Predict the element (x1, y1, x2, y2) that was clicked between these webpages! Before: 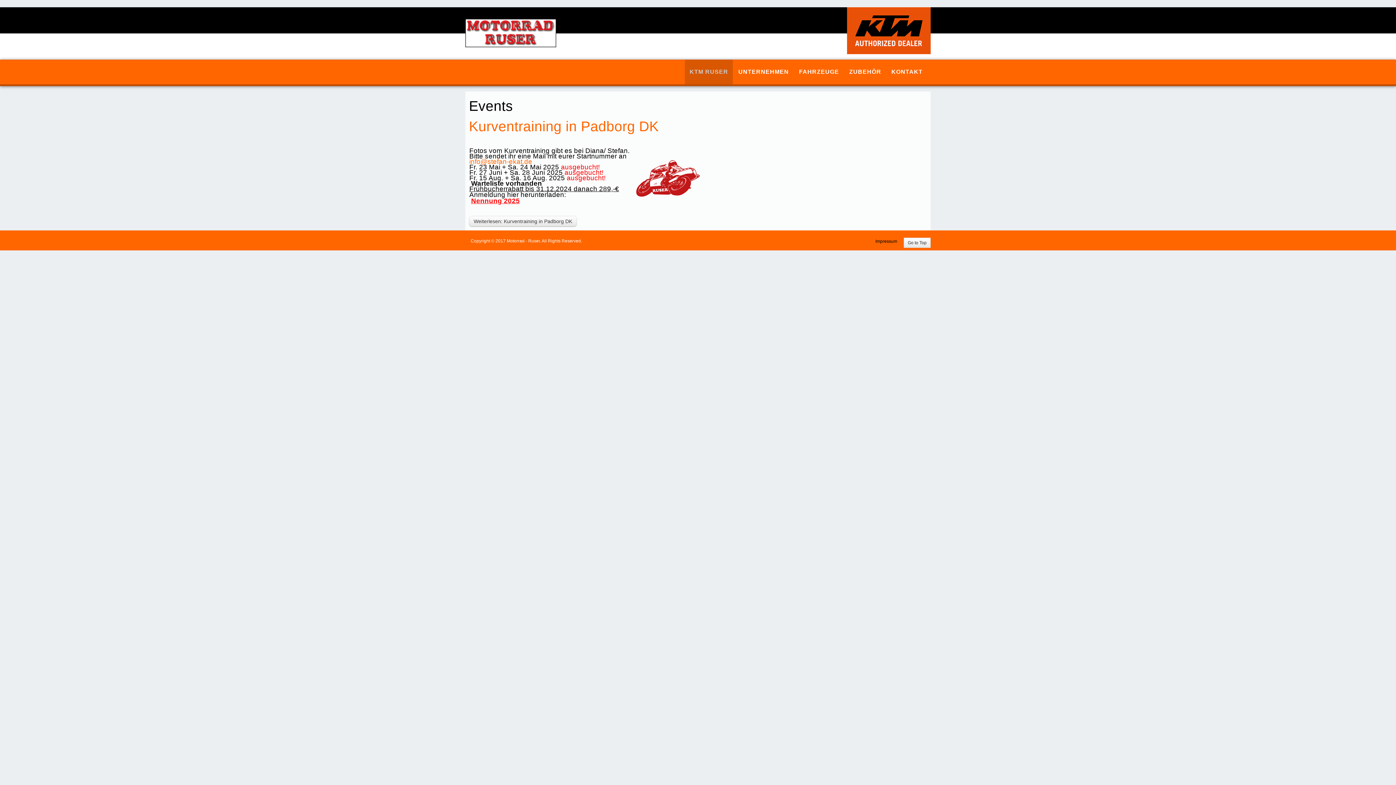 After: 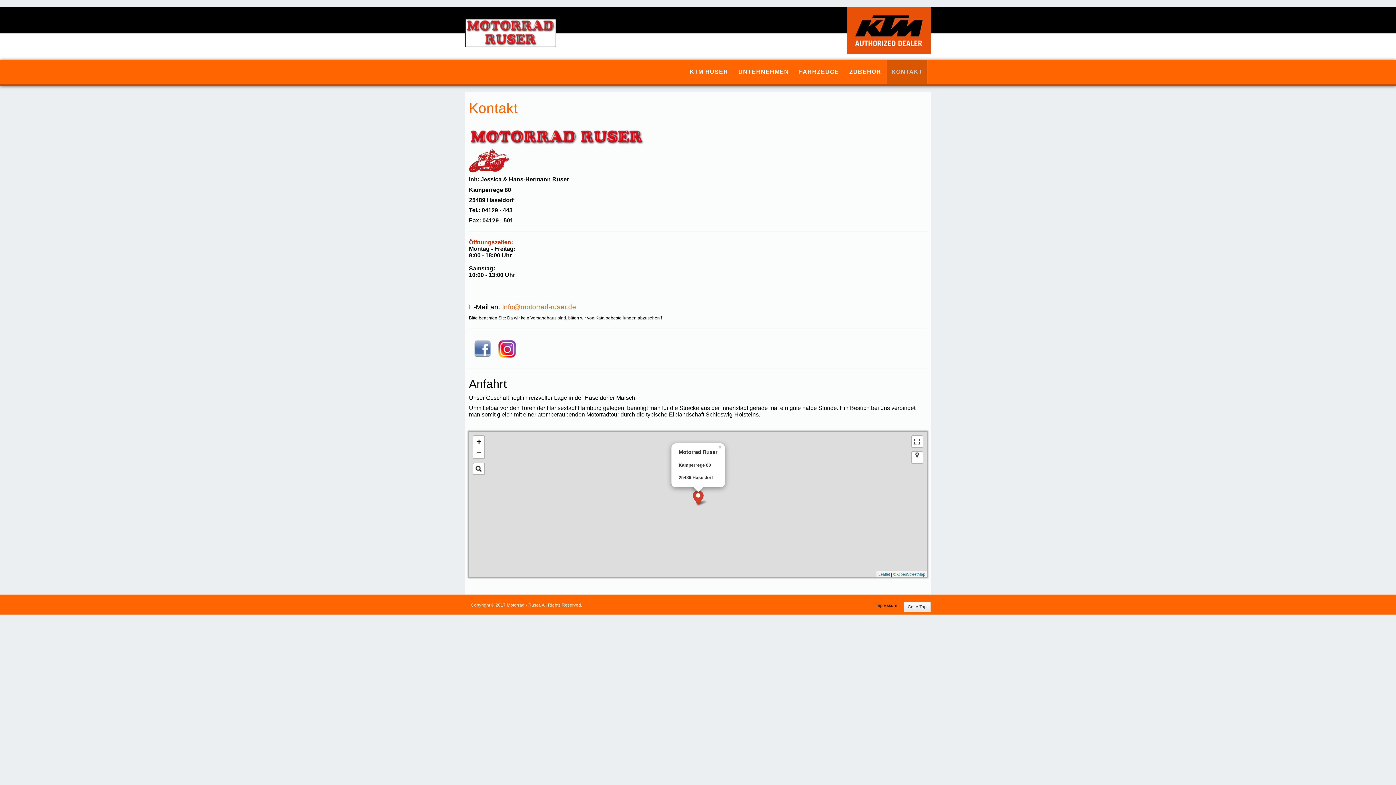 Action: label: KONTAKT bbox: (886, 59, 927, 84)